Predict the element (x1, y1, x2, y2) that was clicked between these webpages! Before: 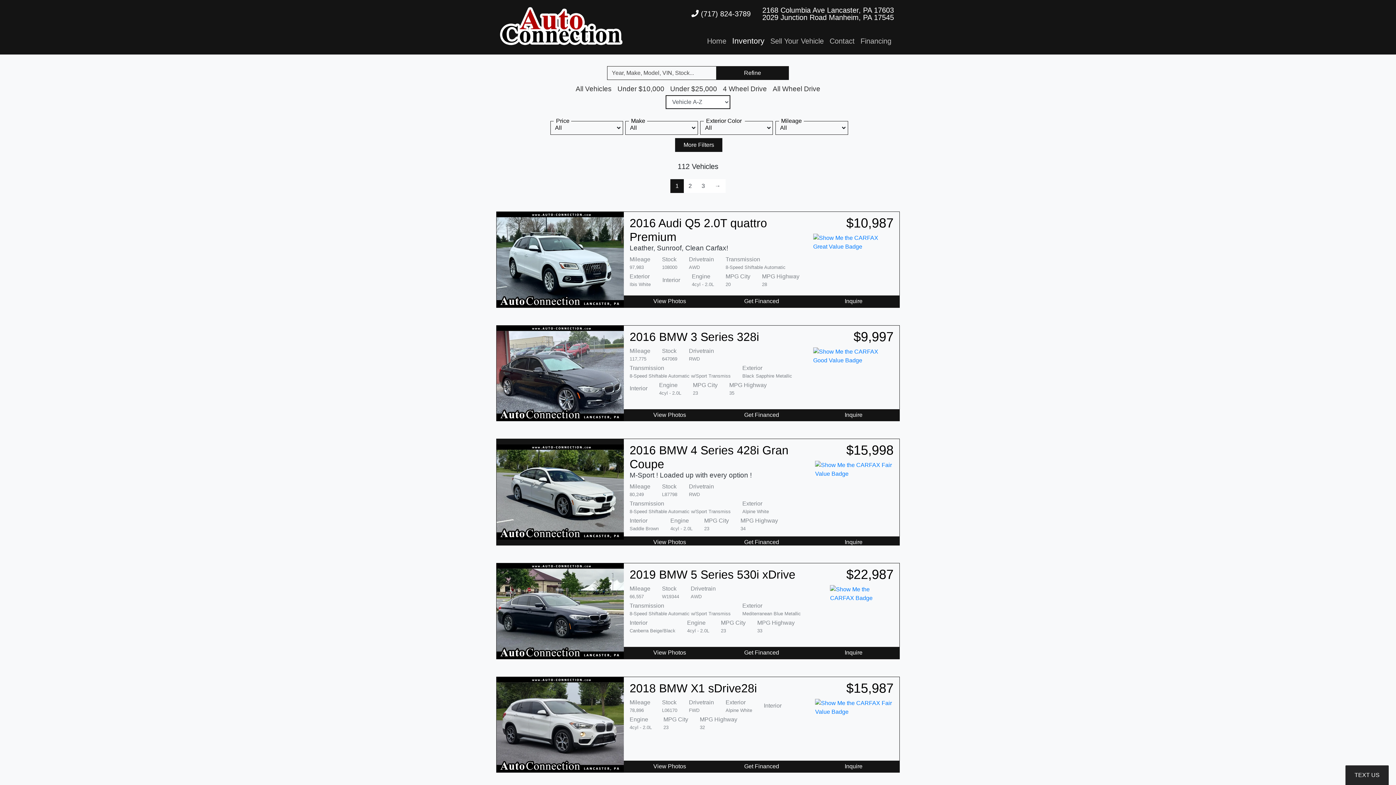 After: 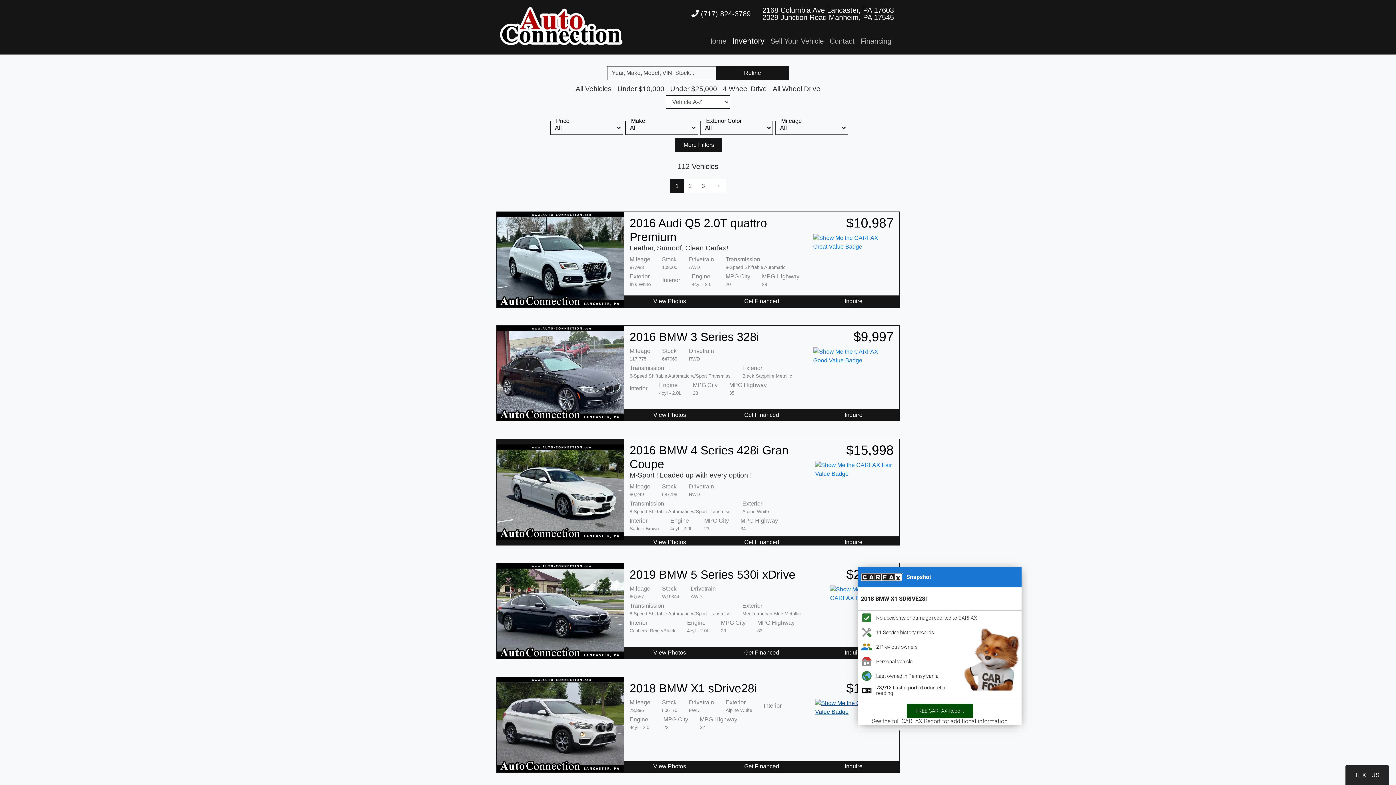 Action: bbox: (815, 699, 893, 720)